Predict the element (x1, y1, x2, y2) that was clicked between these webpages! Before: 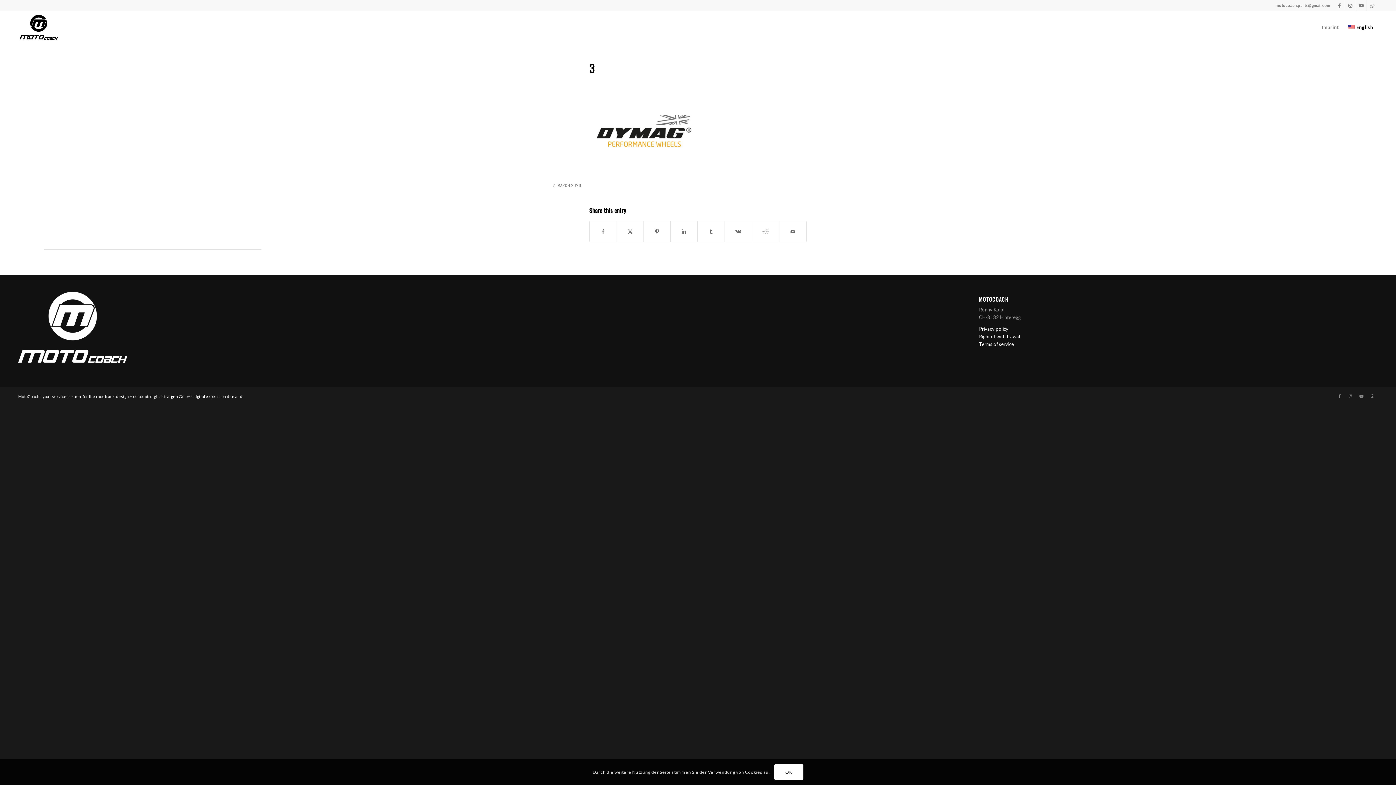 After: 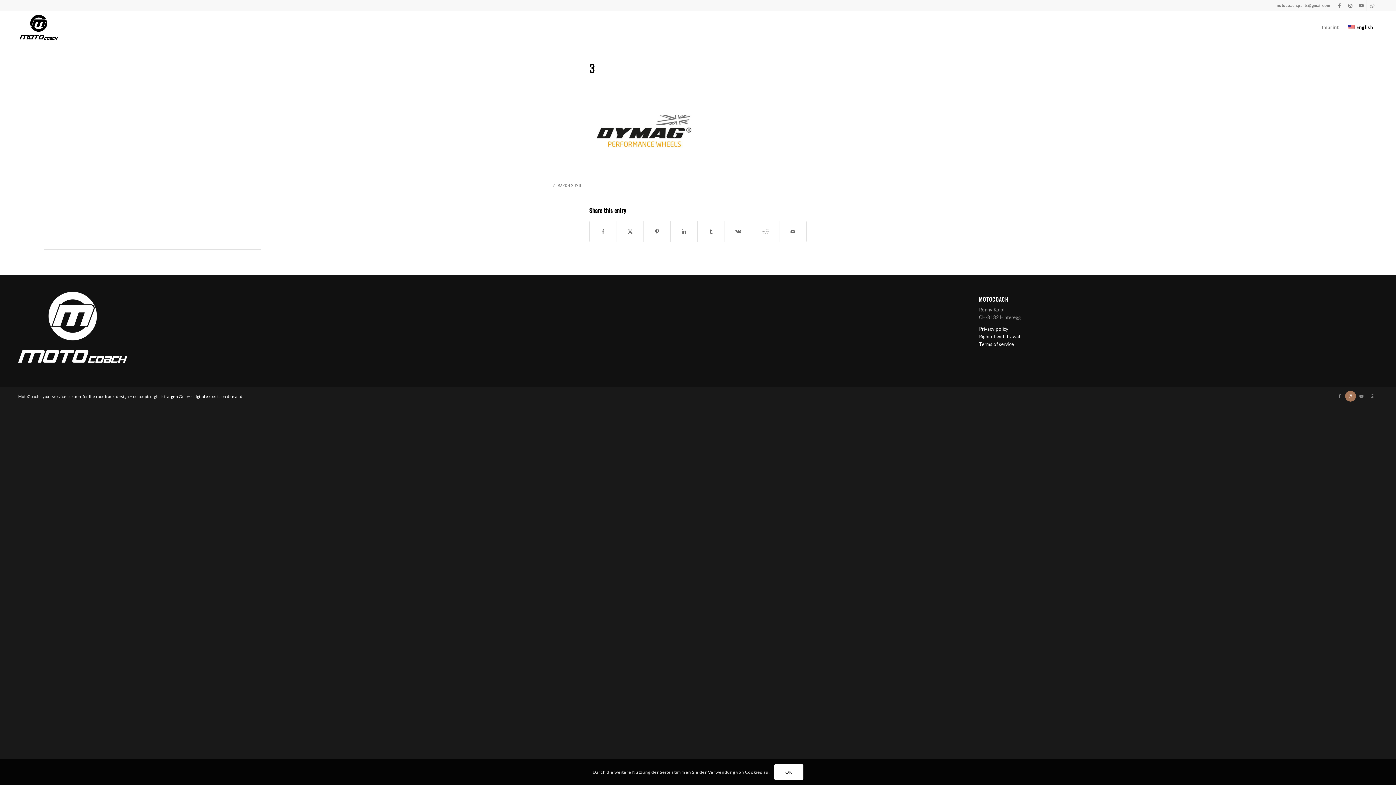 Action: bbox: (1345, 390, 1356, 401) label: Link to Instagram